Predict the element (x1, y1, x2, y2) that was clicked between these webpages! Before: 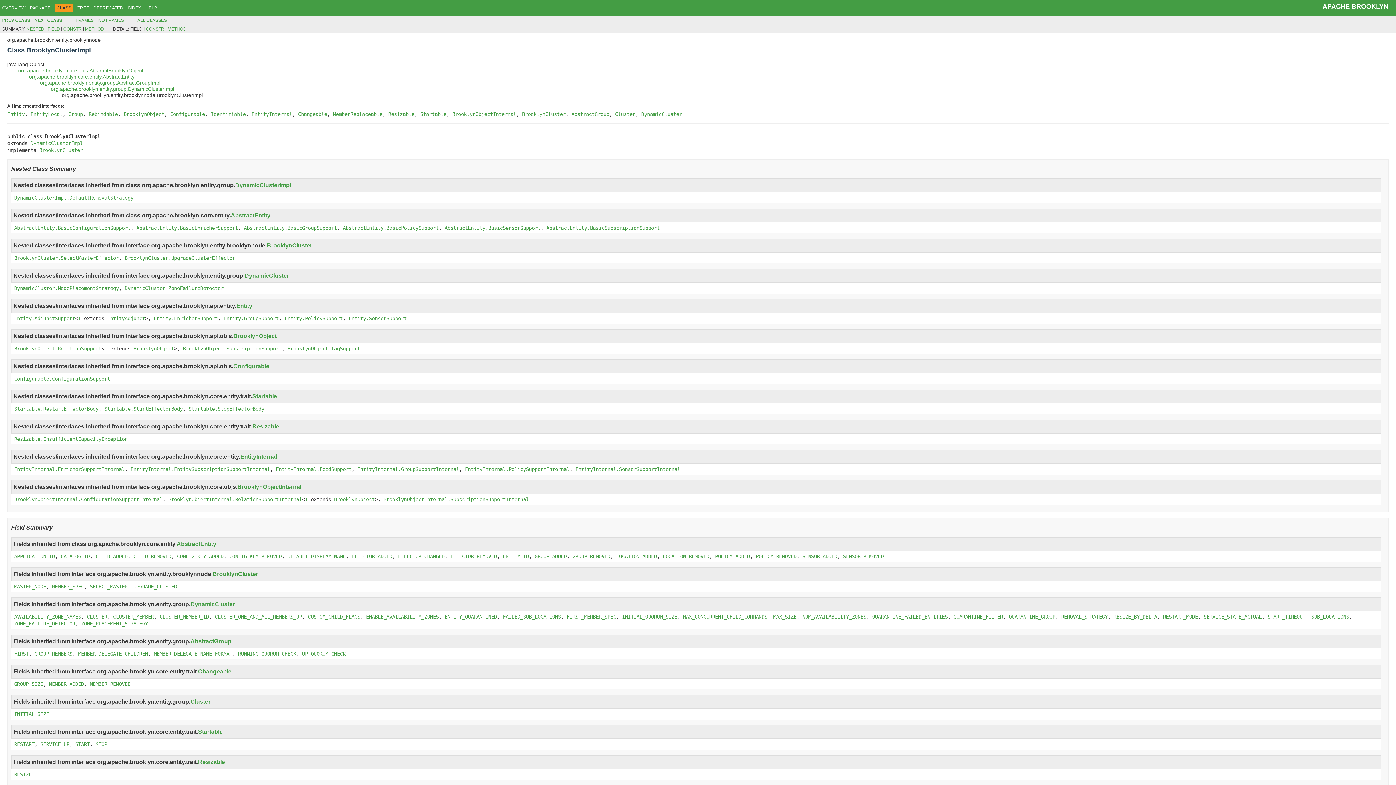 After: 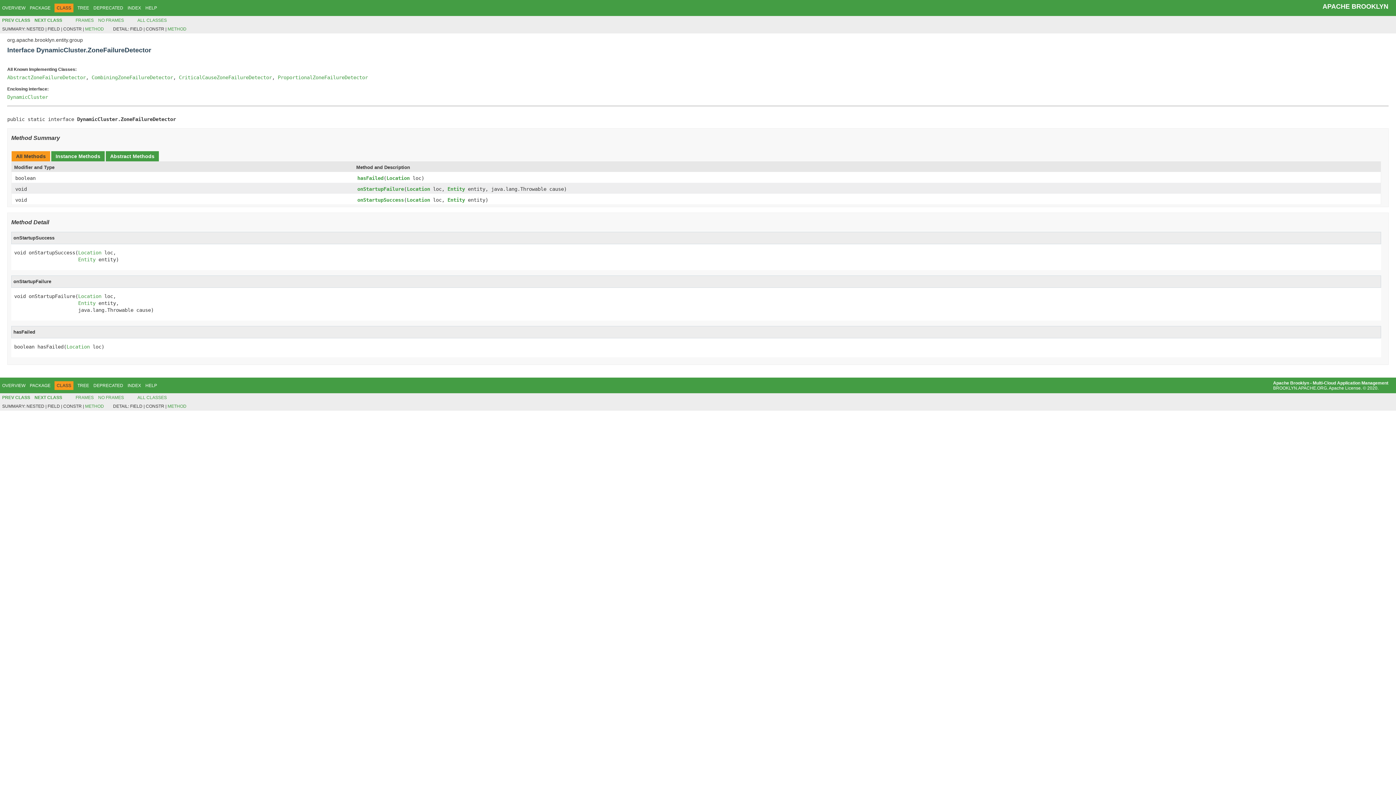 Action: label: DynamicCluster.ZoneFailureDetector bbox: (124, 285, 223, 291)